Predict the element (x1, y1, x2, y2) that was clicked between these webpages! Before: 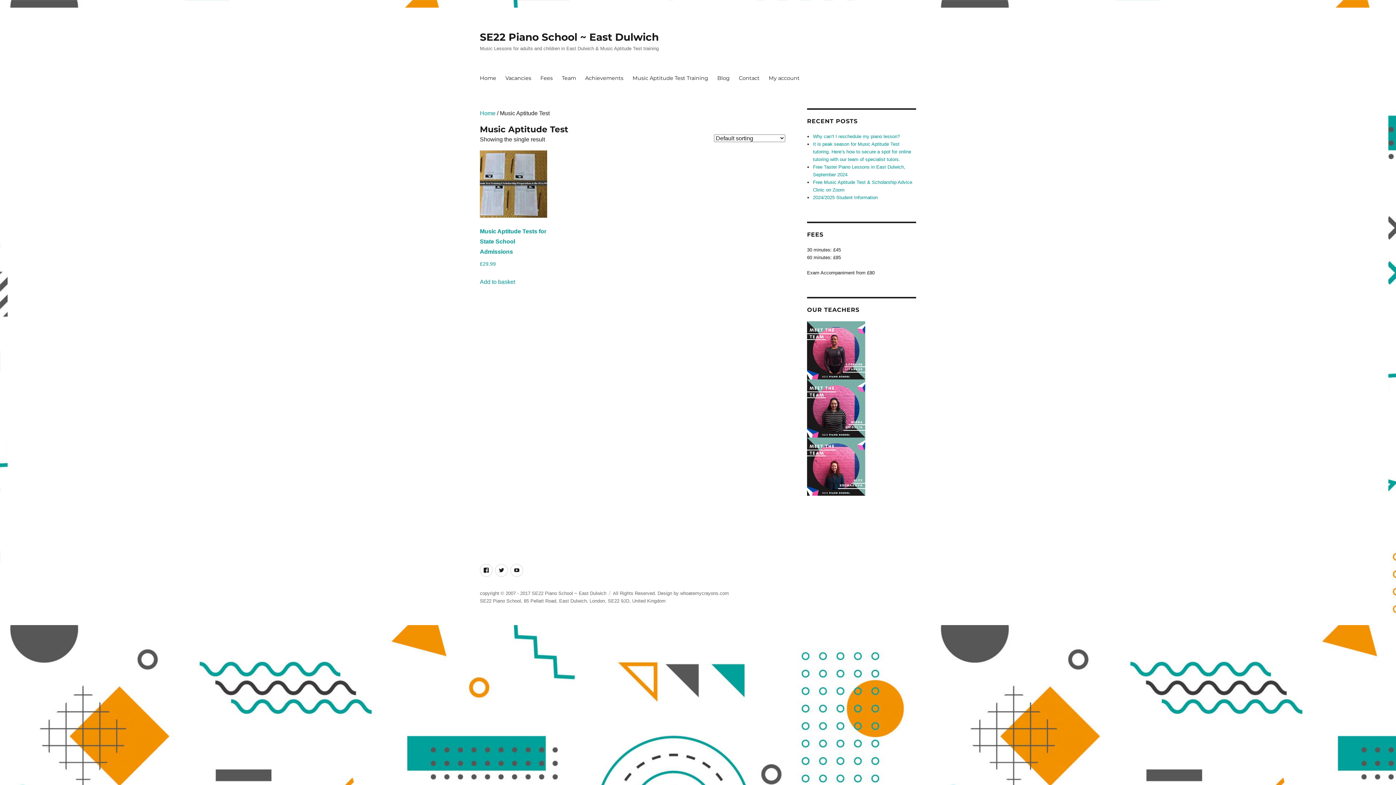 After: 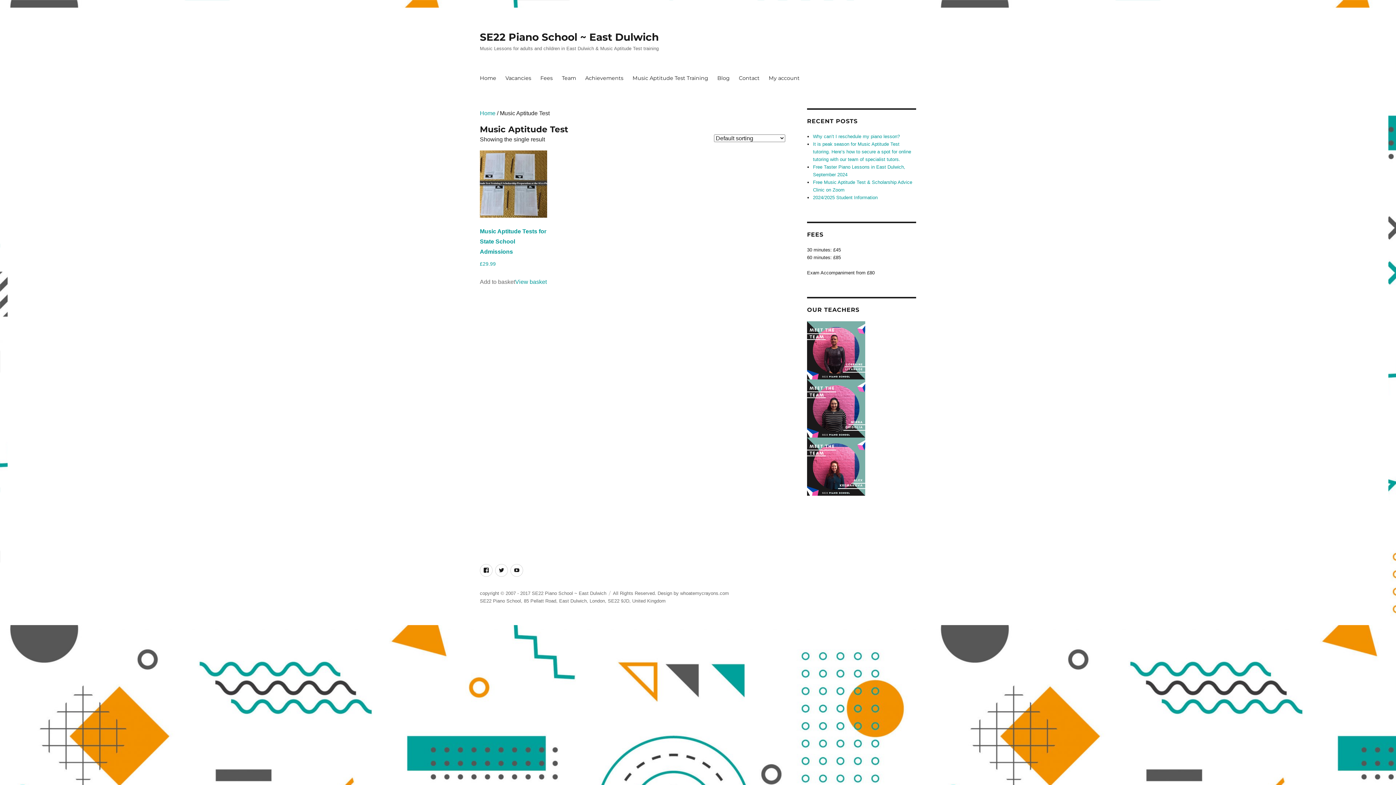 Action: bbox: (480, 277, 515, 287) label: Add to basket: “Music Aptitude Tests for State School Admissions”